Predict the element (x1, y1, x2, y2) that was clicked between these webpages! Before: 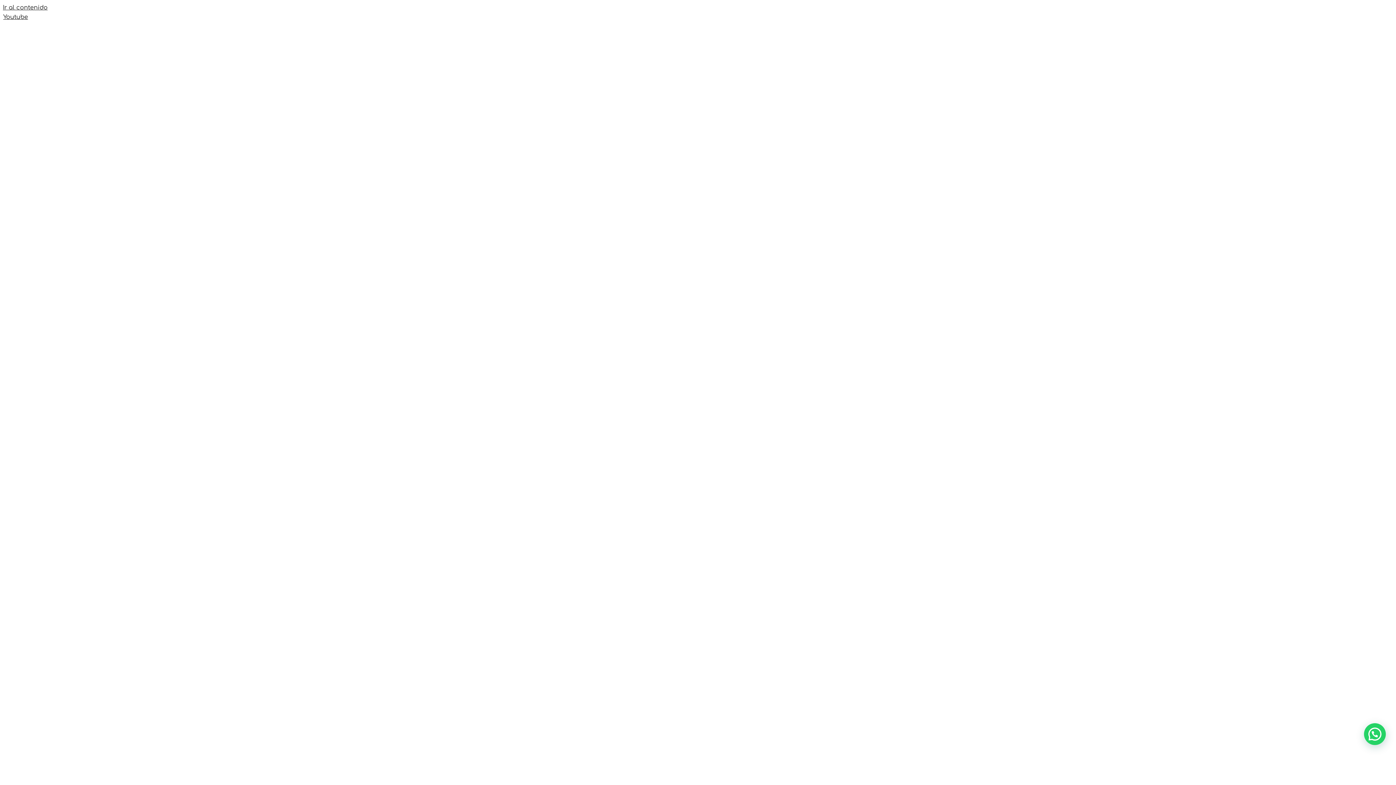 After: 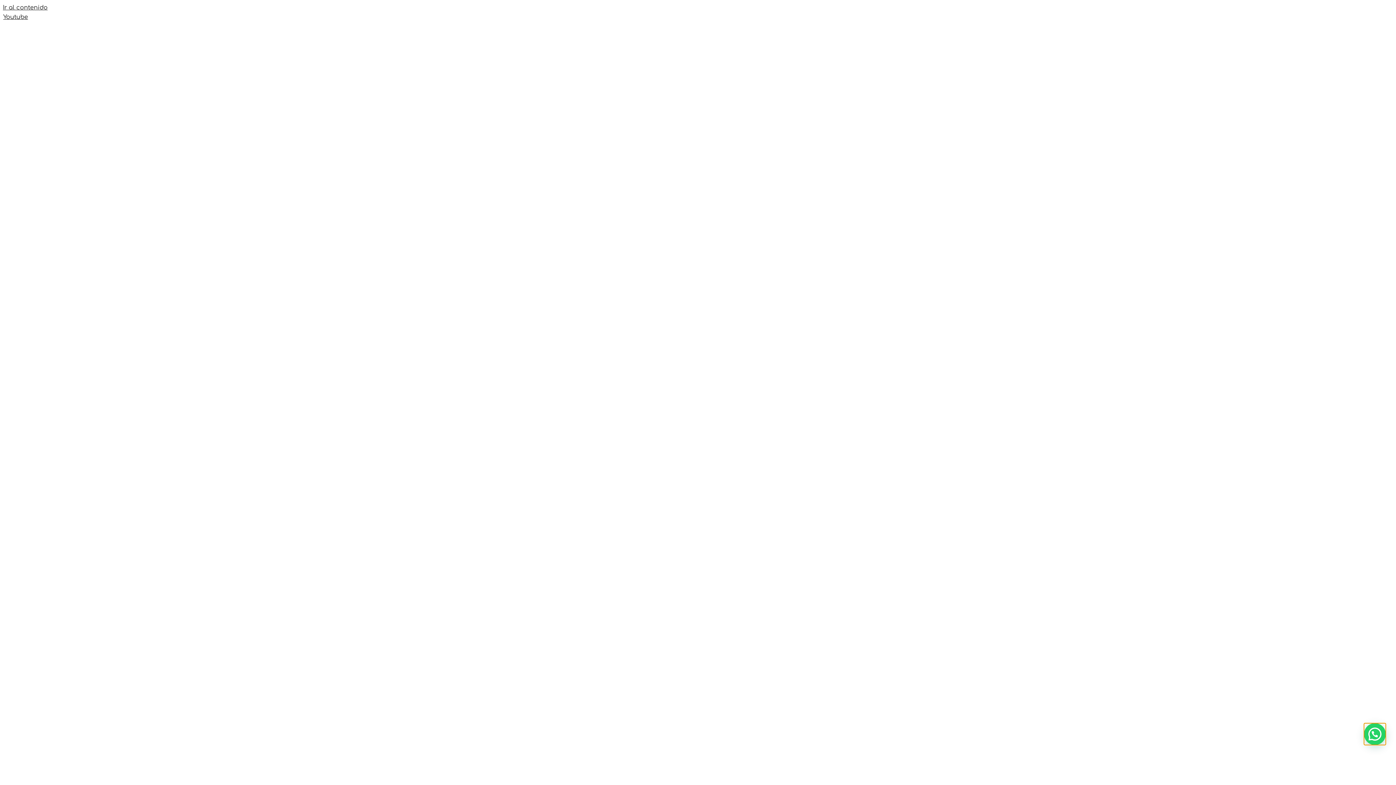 Action: bbox: (1364, 723, 1386, 745)